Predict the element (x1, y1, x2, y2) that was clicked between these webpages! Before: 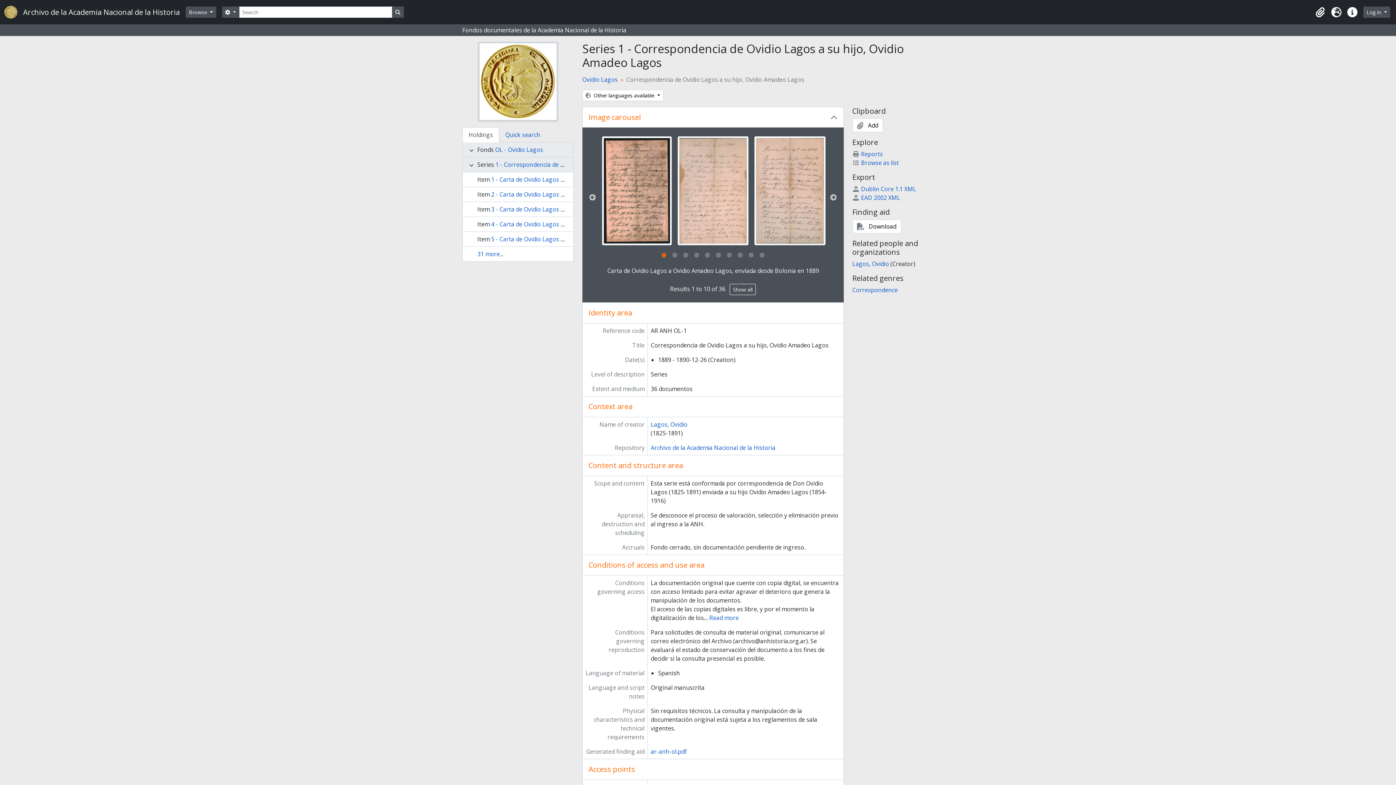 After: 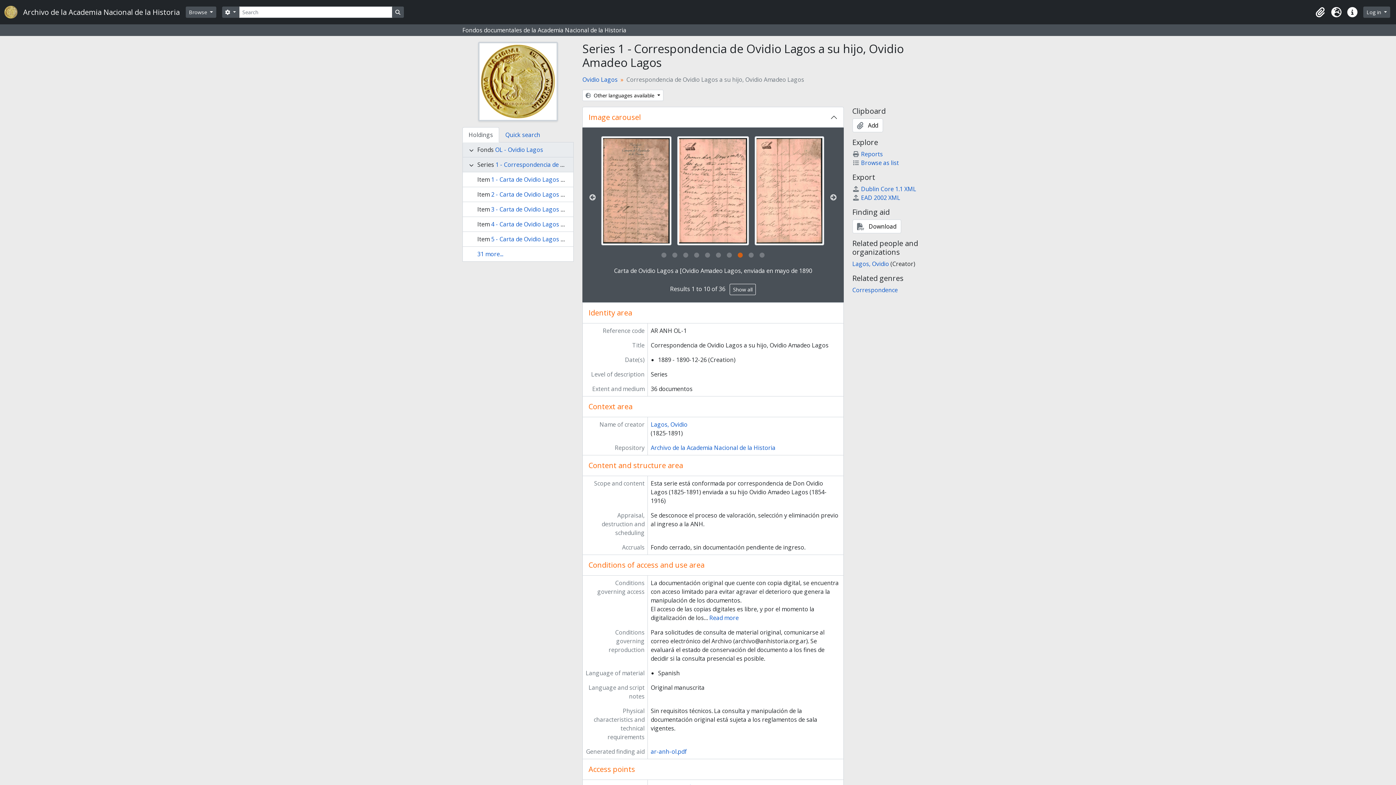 Action: label: Go to slide 8 bbox: (736, 252, 744, 259)